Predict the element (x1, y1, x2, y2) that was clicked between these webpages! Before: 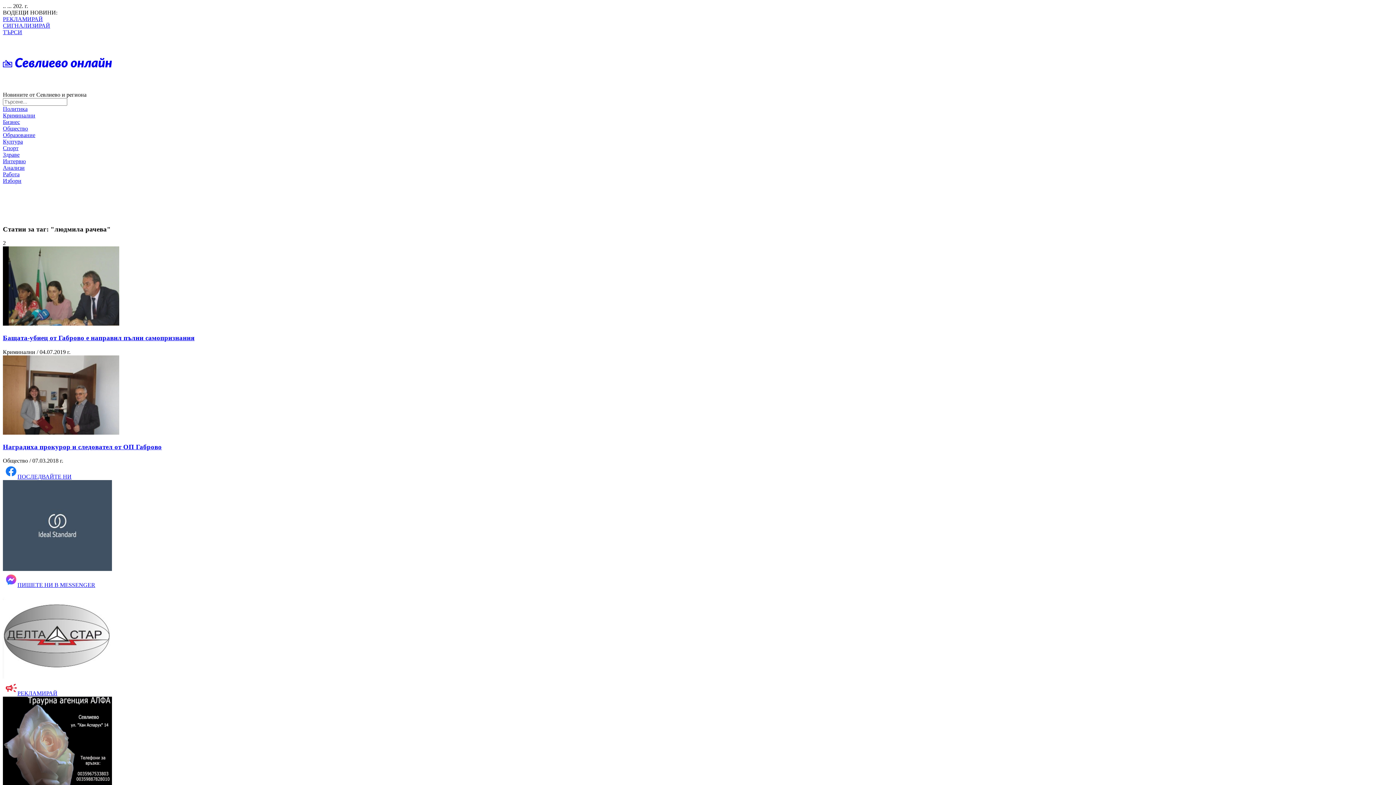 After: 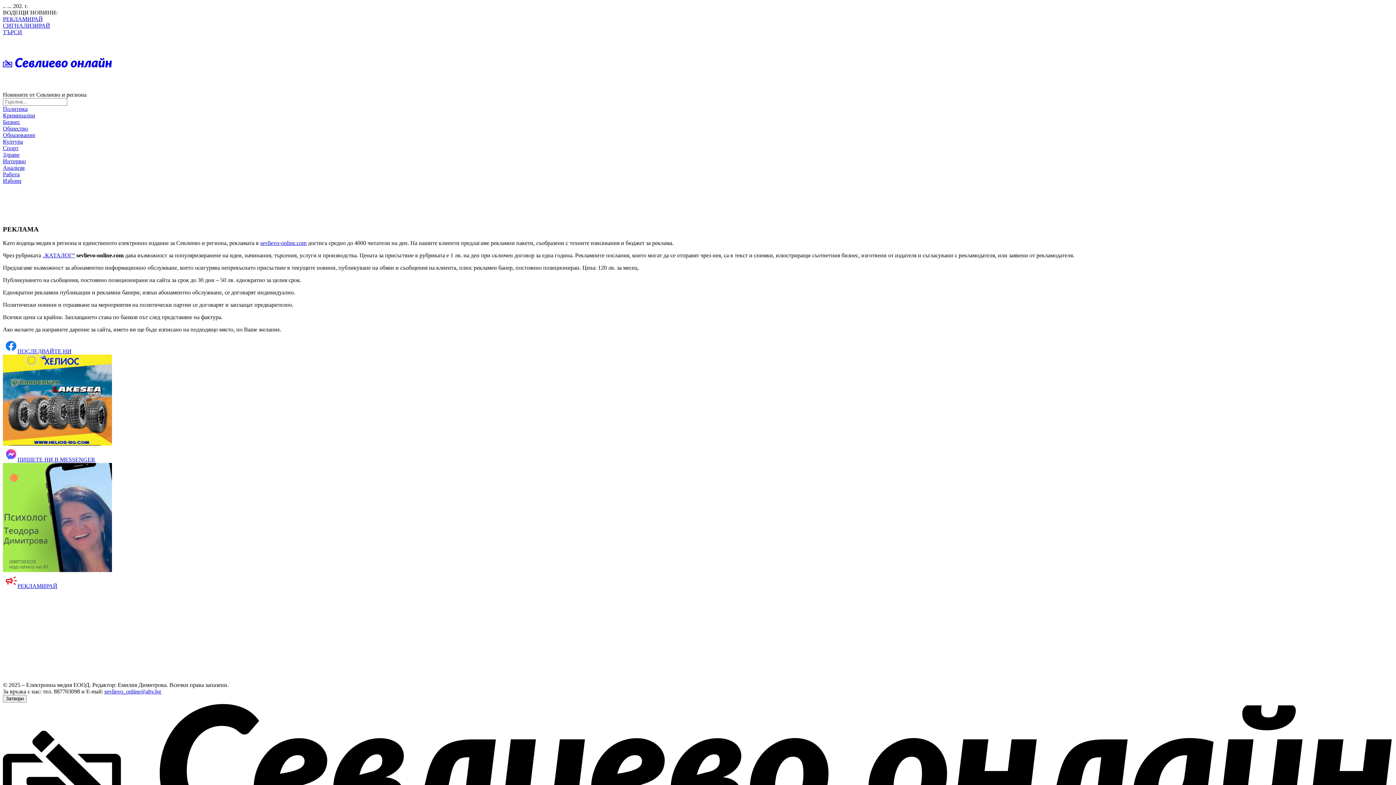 Action: label: РЕКЛАМИРАЙ bbox: (2, 16, 42, 22)